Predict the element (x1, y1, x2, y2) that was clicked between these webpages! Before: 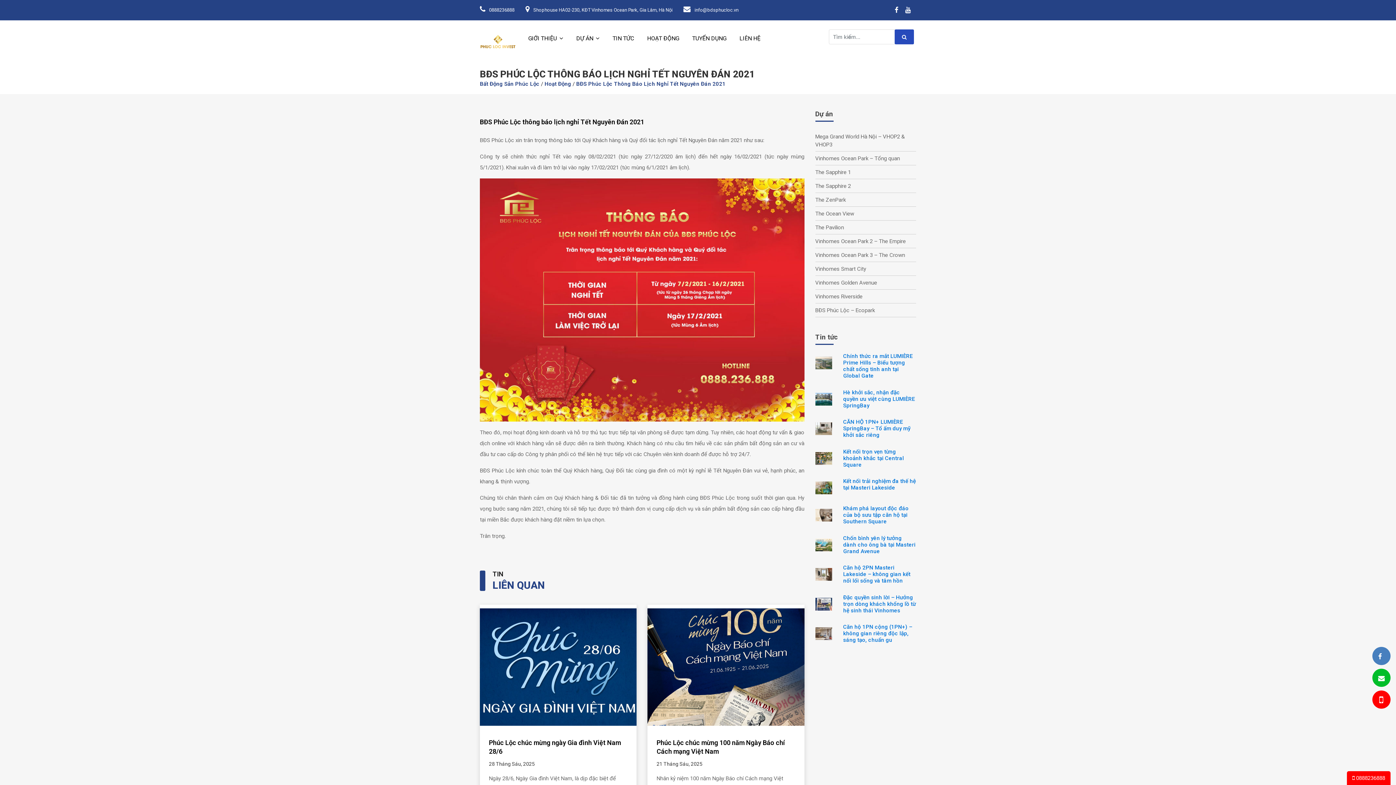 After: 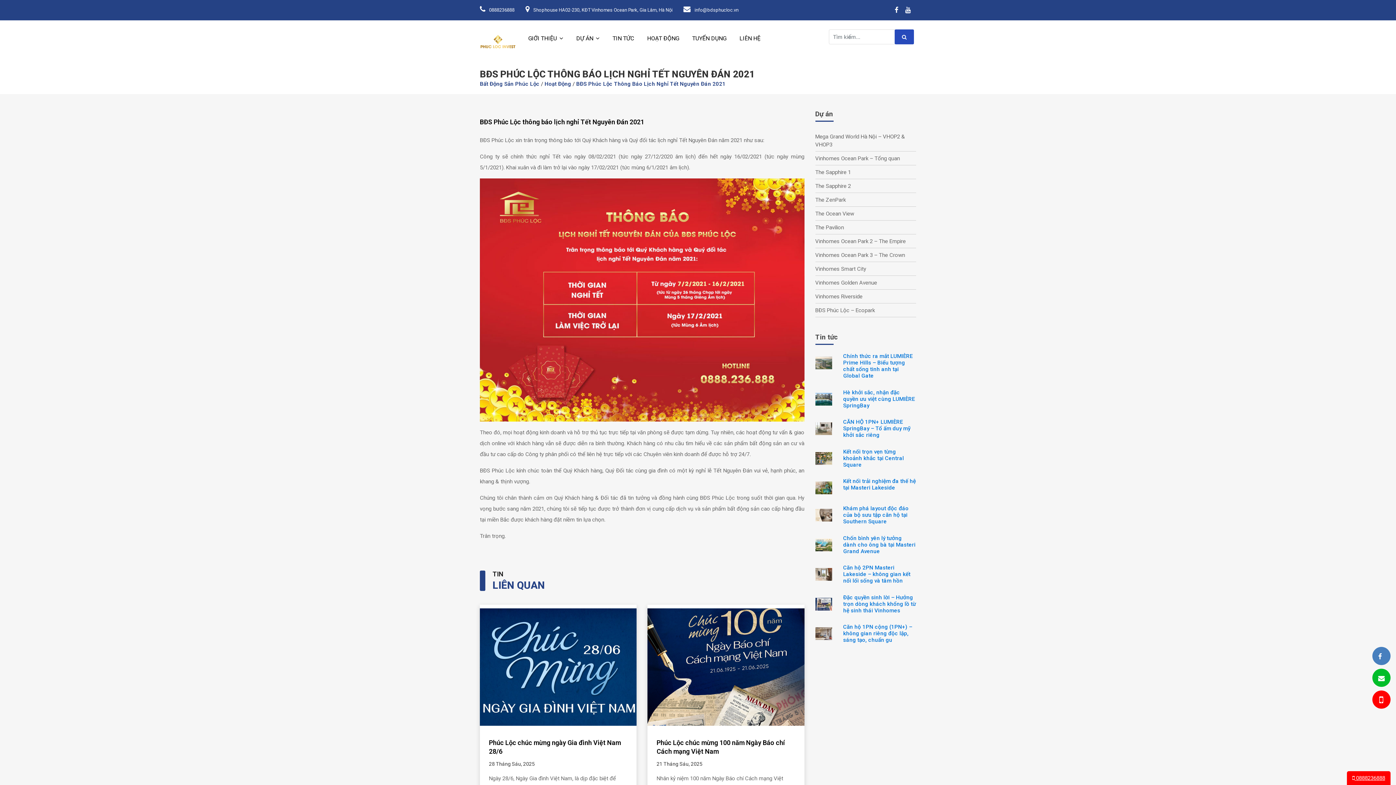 Action: label:  0888236888 bbox: (1352, 775, 1385, 781)